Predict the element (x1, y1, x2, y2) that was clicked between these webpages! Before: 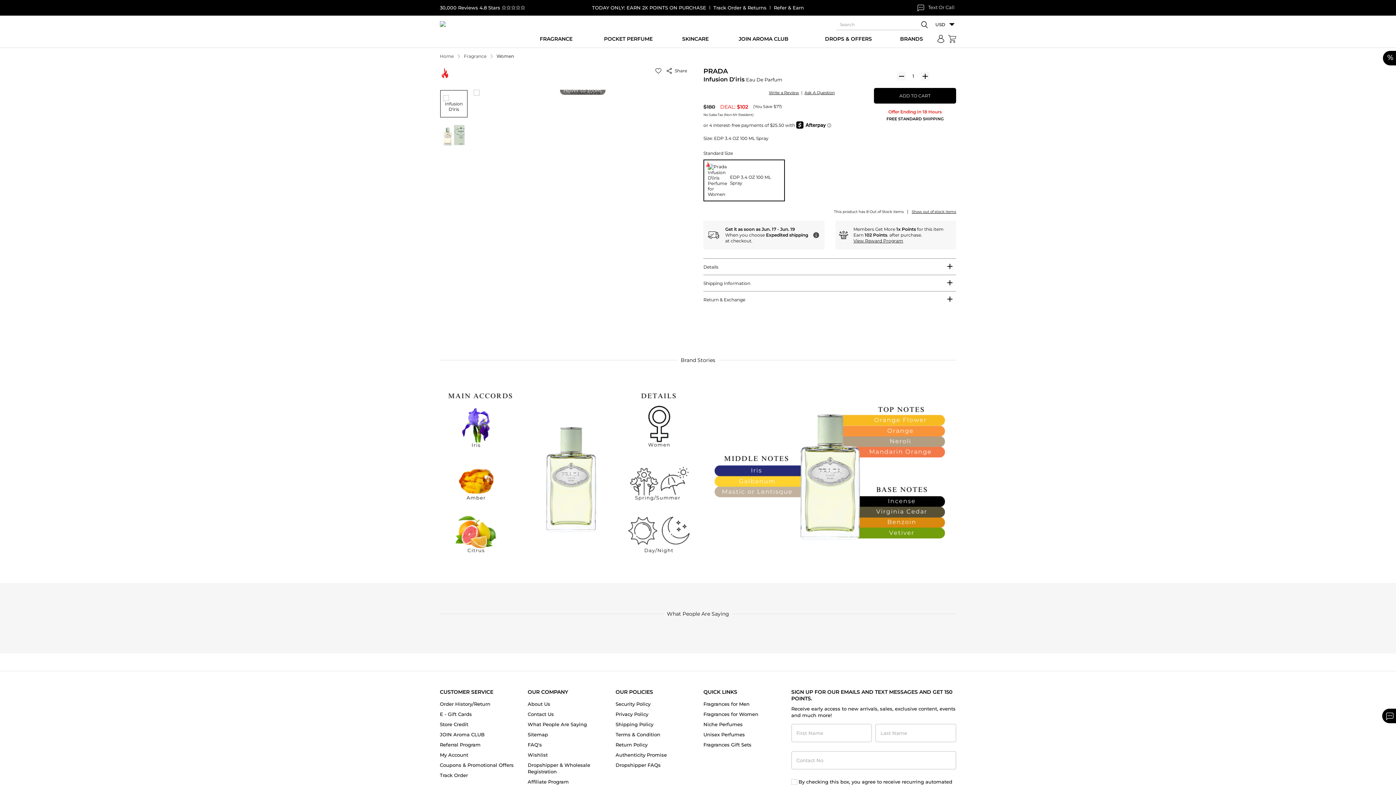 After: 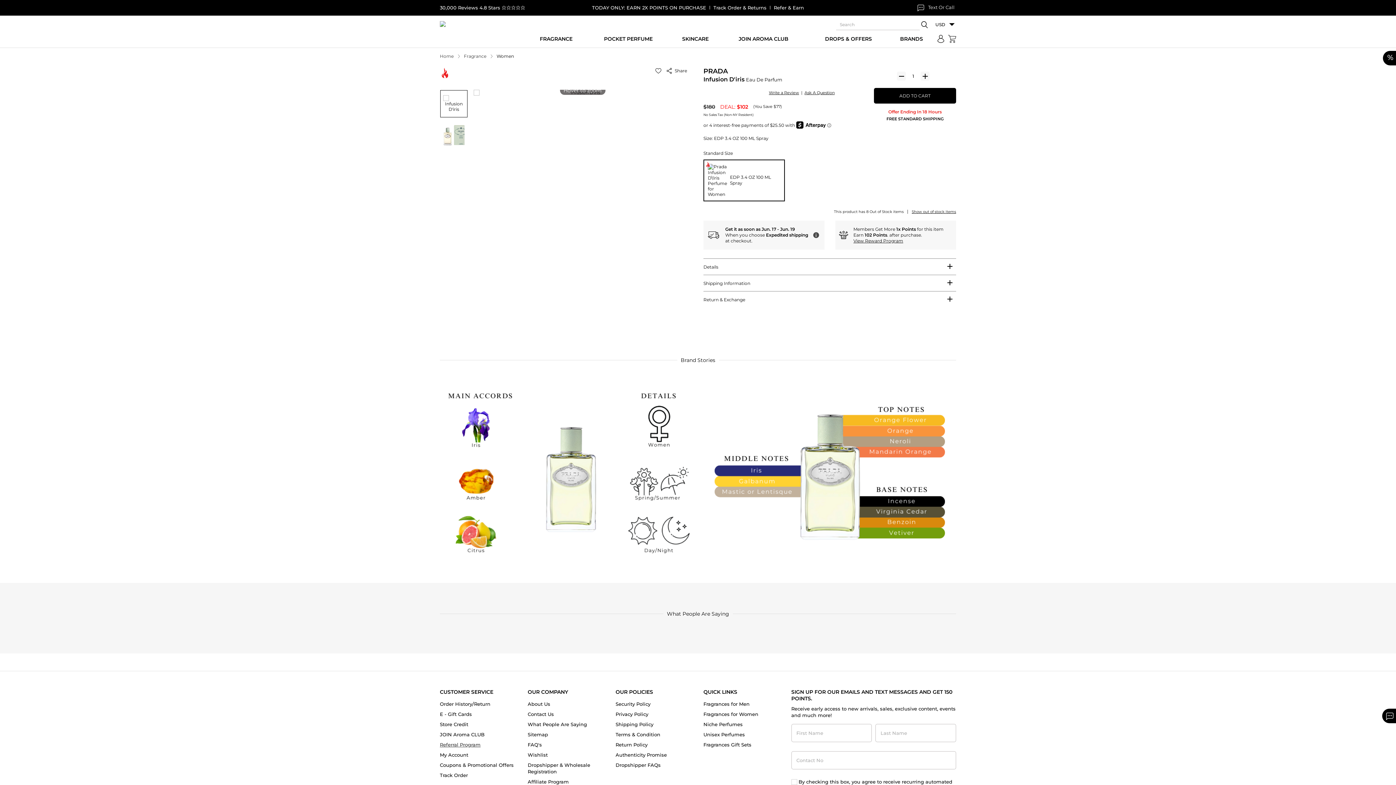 Action: label: Referral Program bbox: (440, 742, 480, 748)